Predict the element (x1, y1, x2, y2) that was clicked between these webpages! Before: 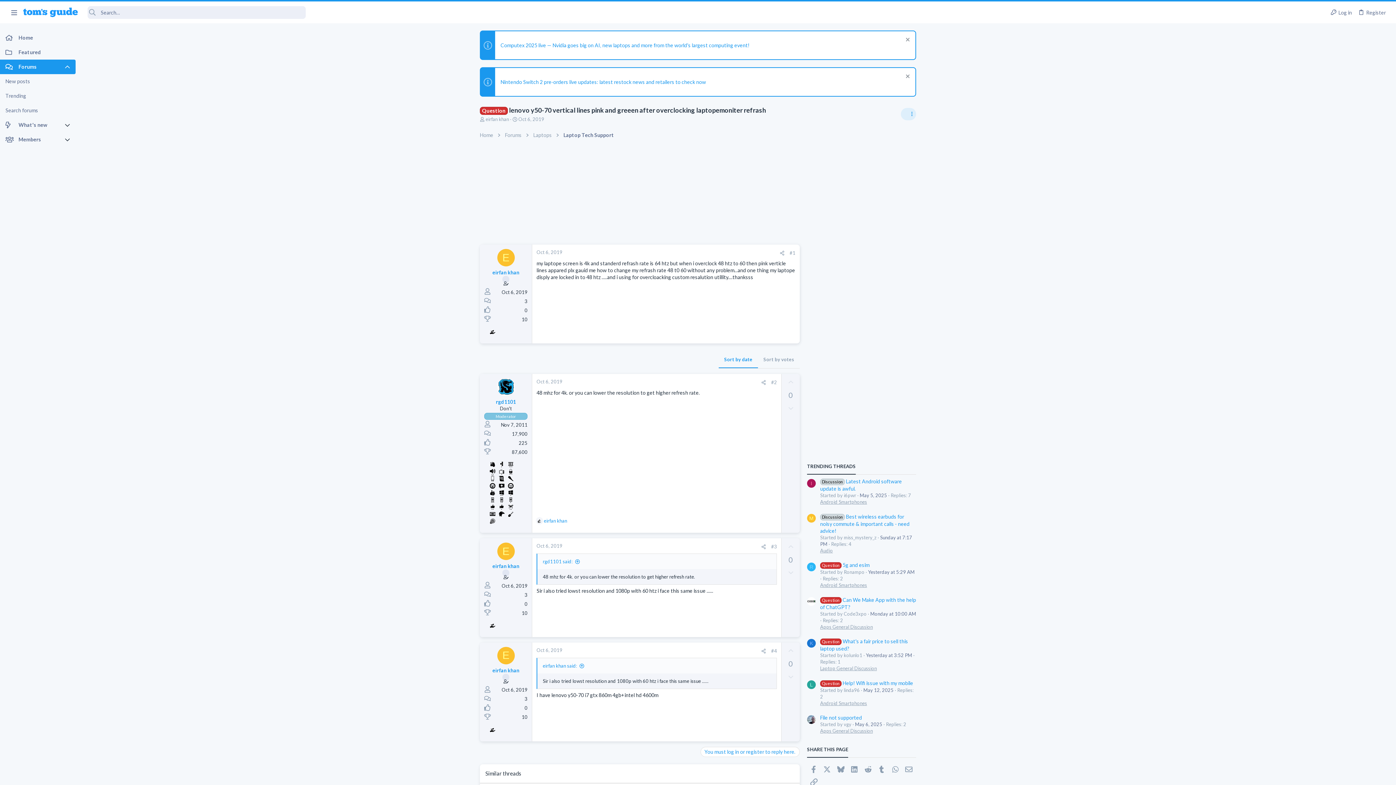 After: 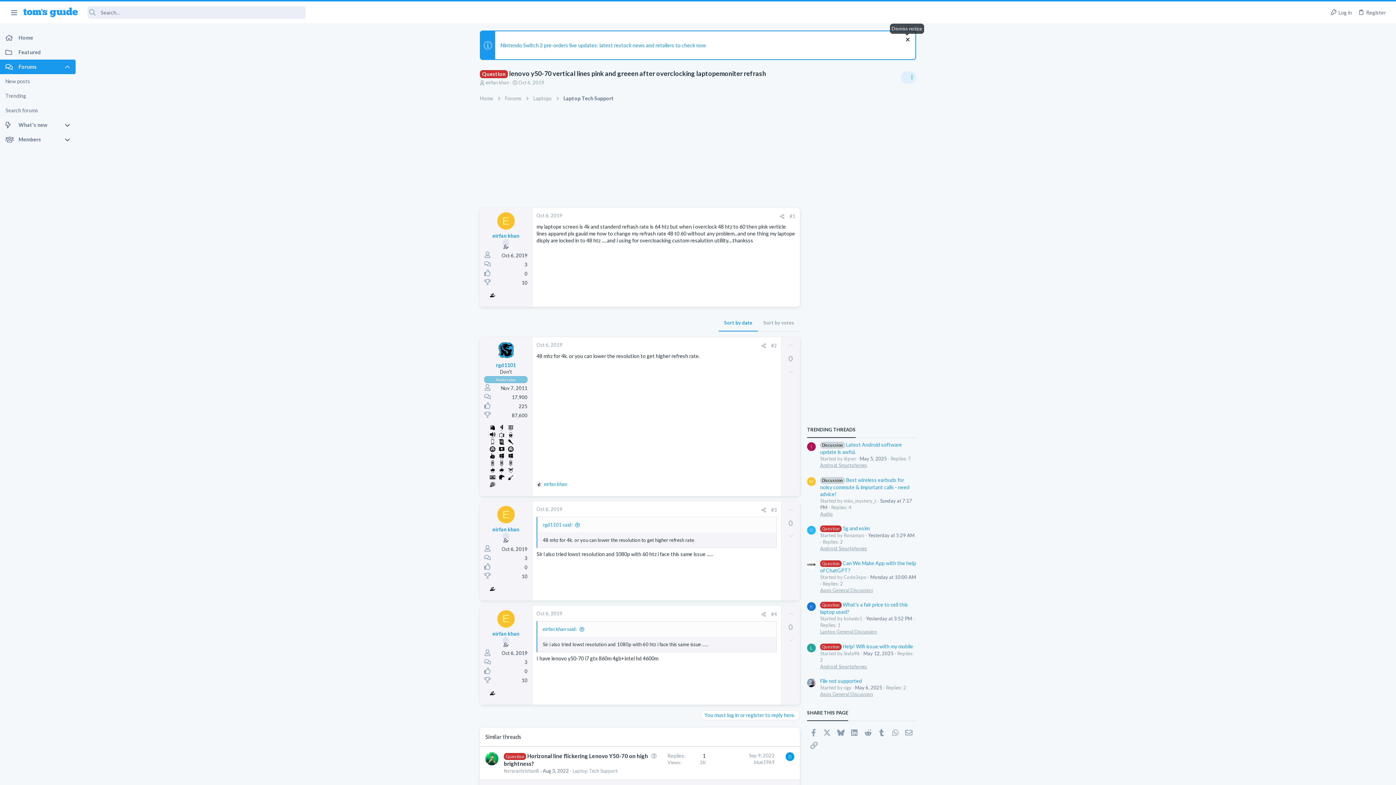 Action: bbox: (904, 36, 910, 44) label: Dismiss notice